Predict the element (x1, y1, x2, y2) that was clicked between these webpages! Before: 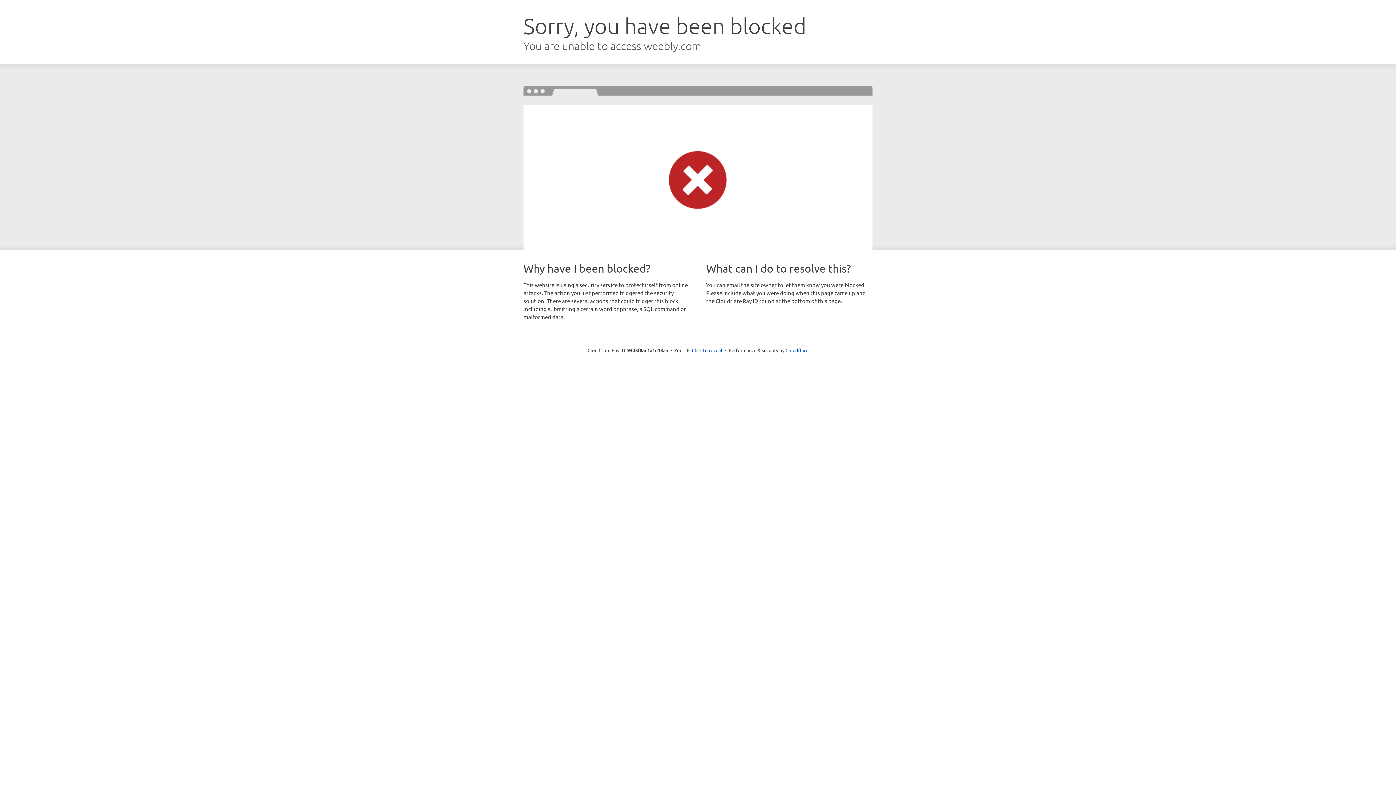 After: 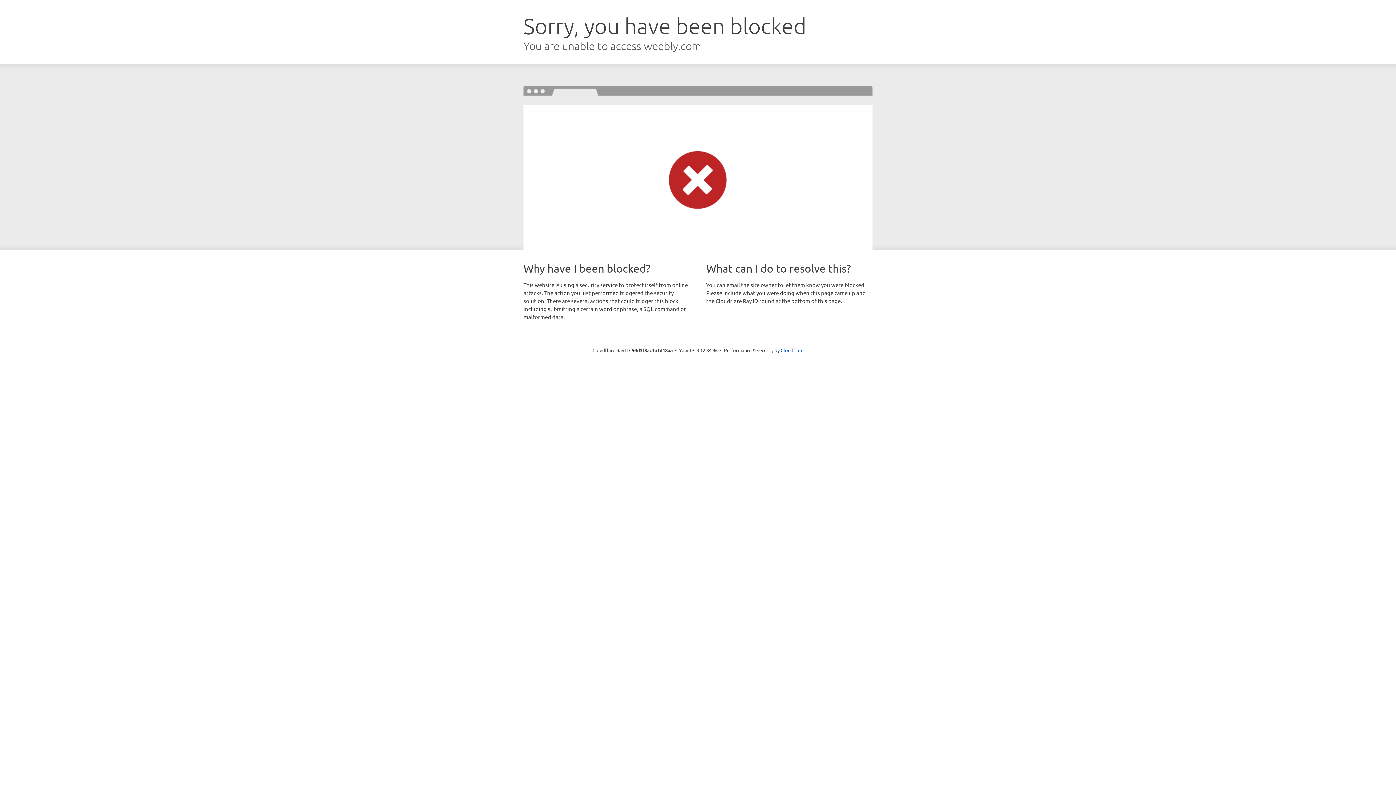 Action: bbox: (692, 346, 722, 353) label: Click to reveal